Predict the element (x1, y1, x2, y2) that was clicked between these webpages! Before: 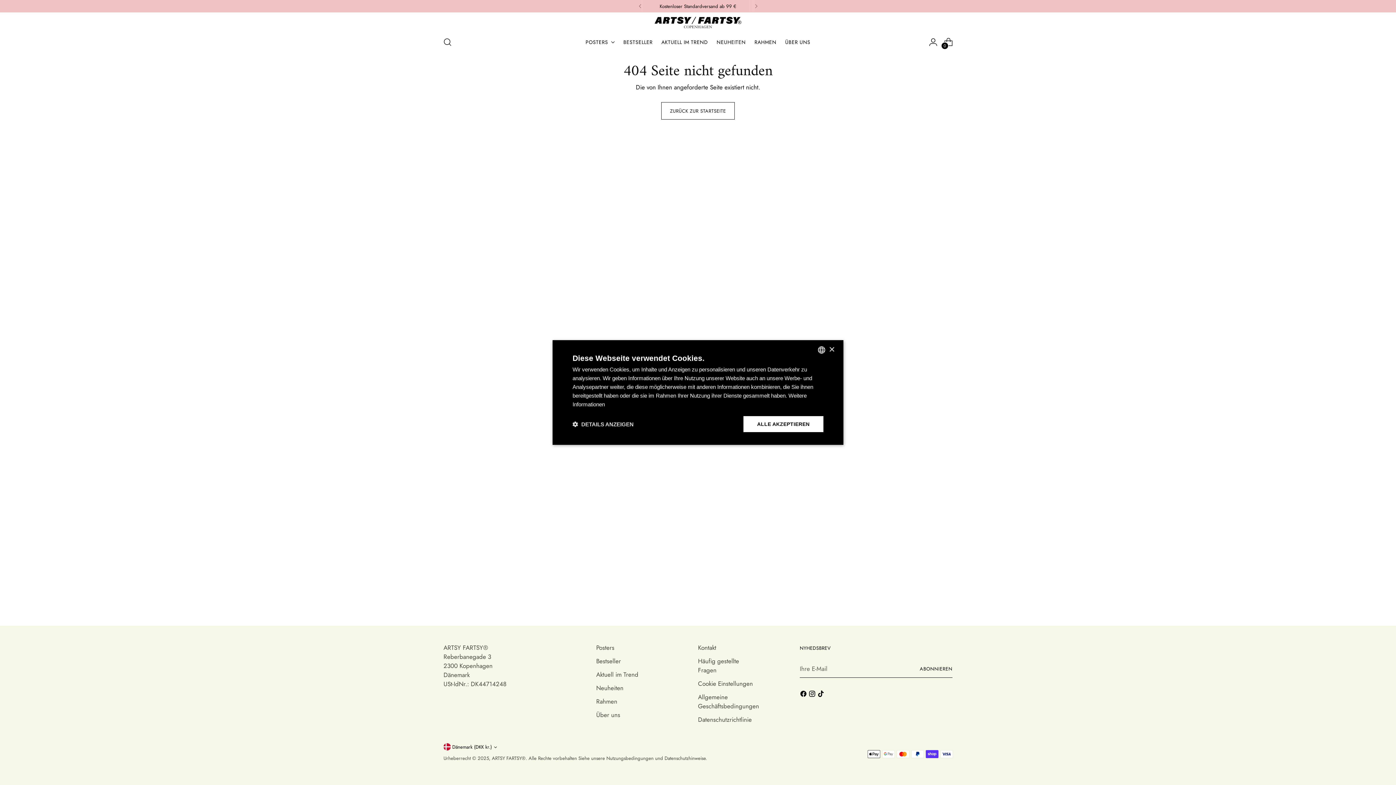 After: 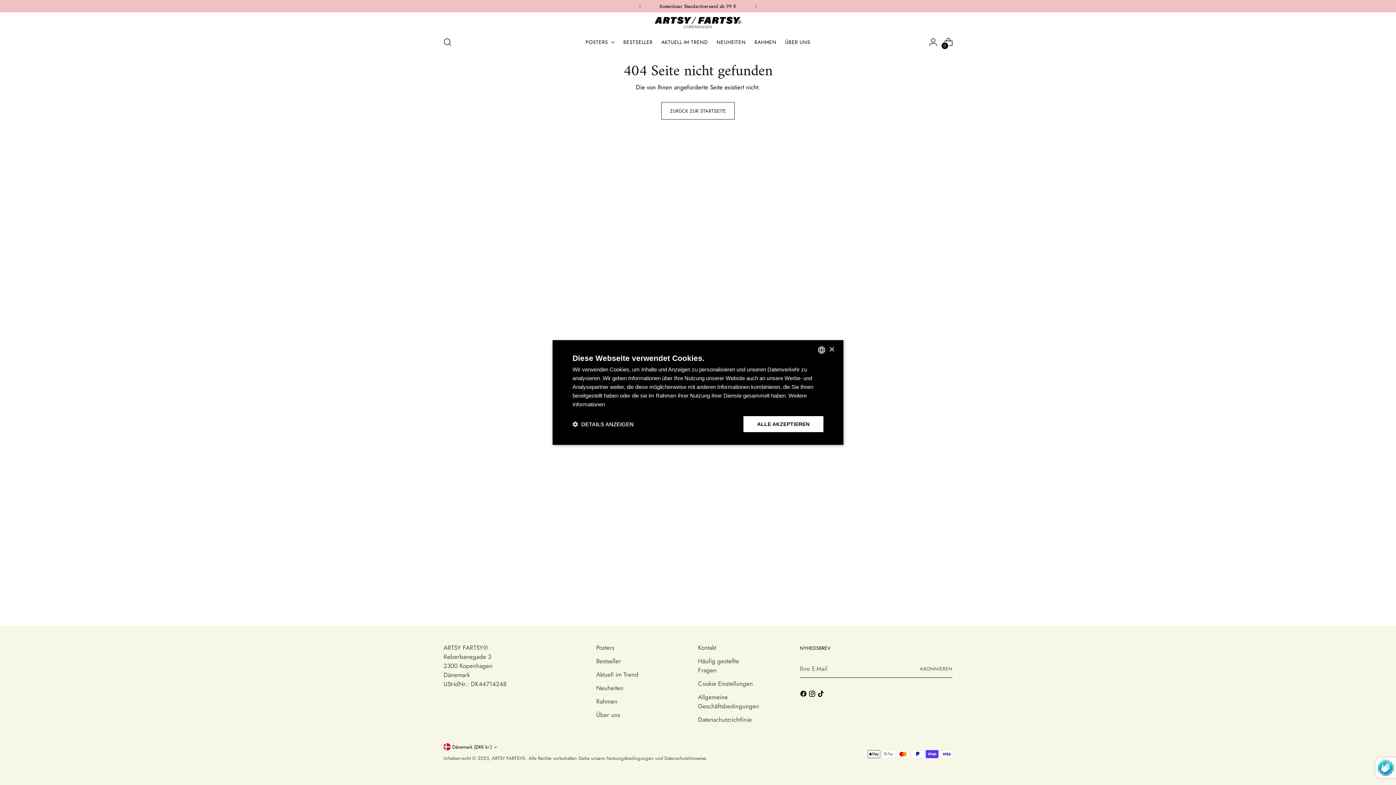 Action: bbox: (920, 660, 952, 678) label: Abonnieren